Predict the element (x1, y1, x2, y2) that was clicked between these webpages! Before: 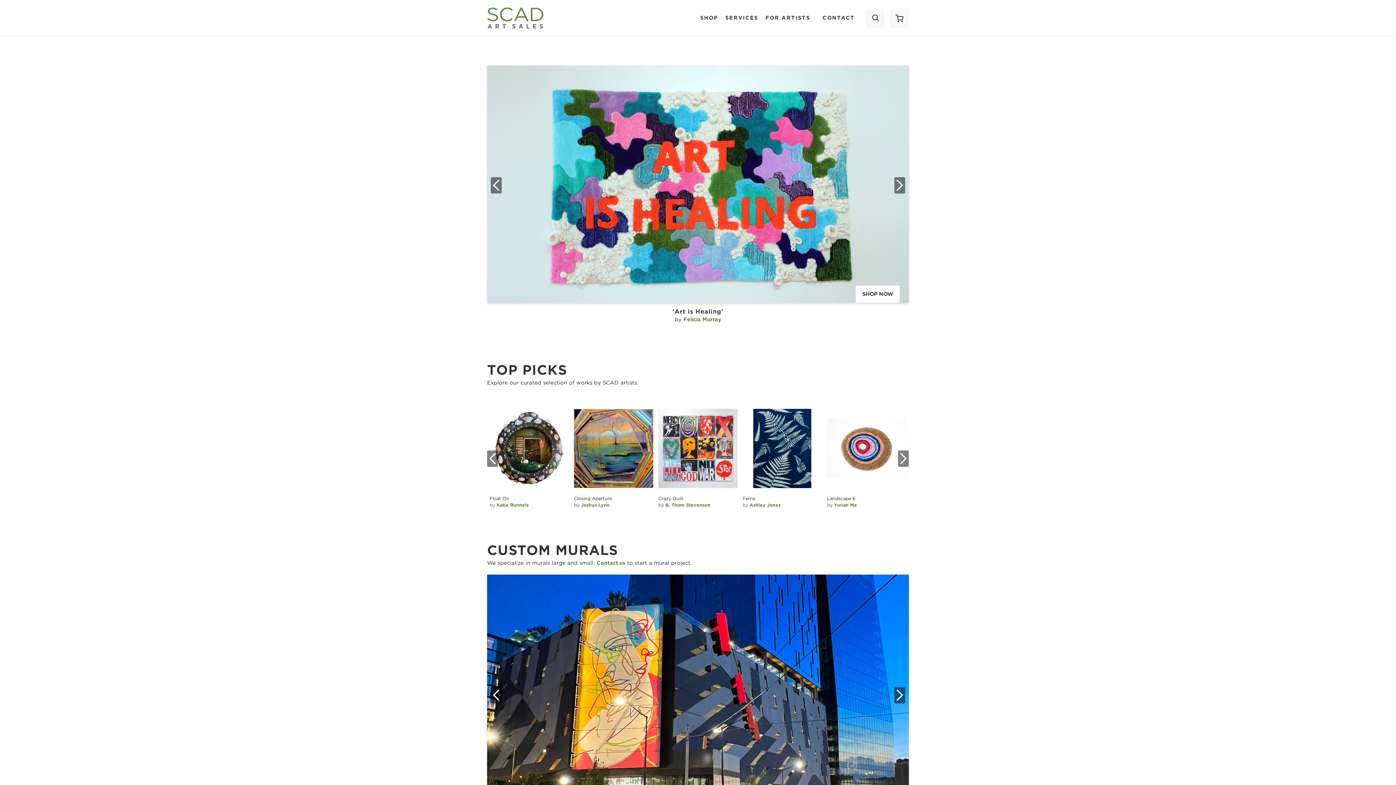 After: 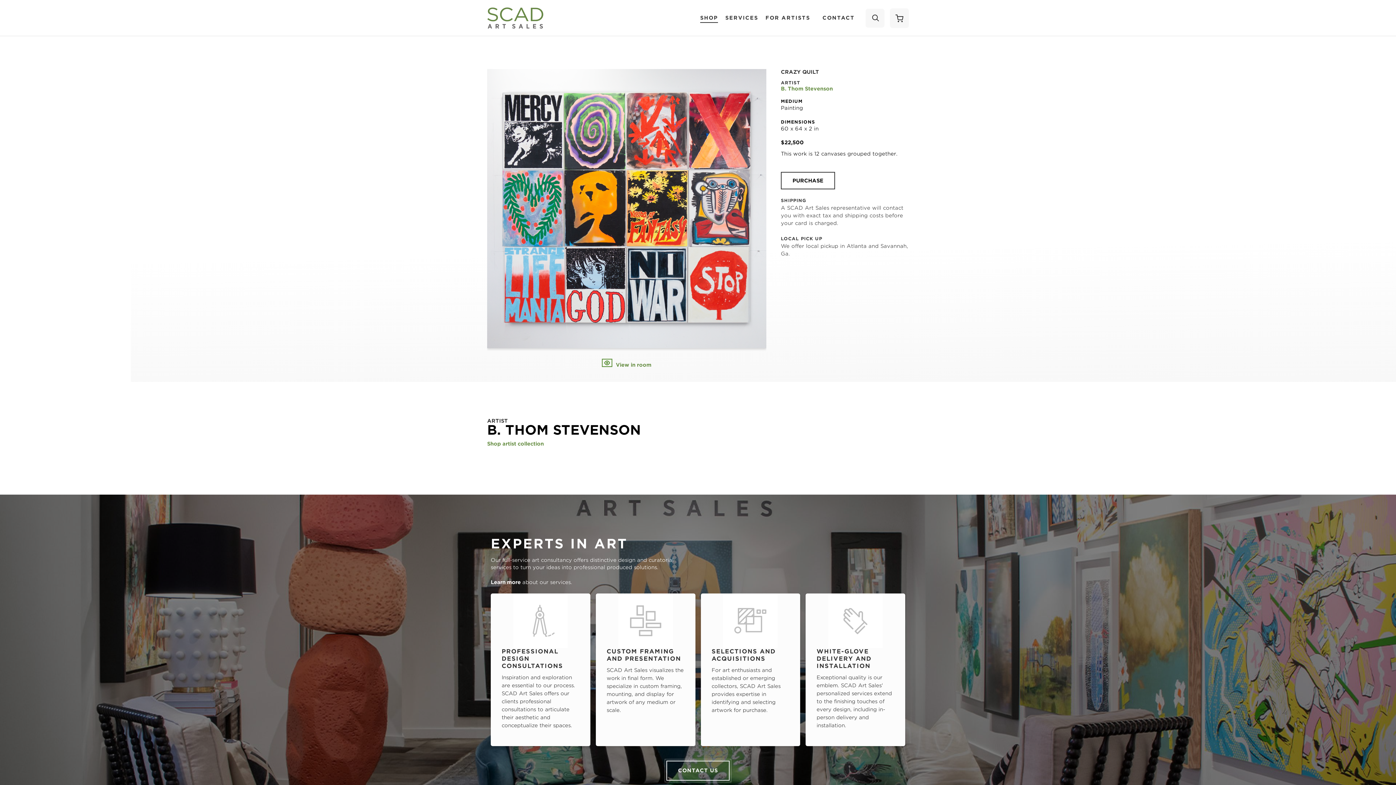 Action: label: B. Thom Stevenson

Crazy Quilt bbox: (658, 409, 737, 508)